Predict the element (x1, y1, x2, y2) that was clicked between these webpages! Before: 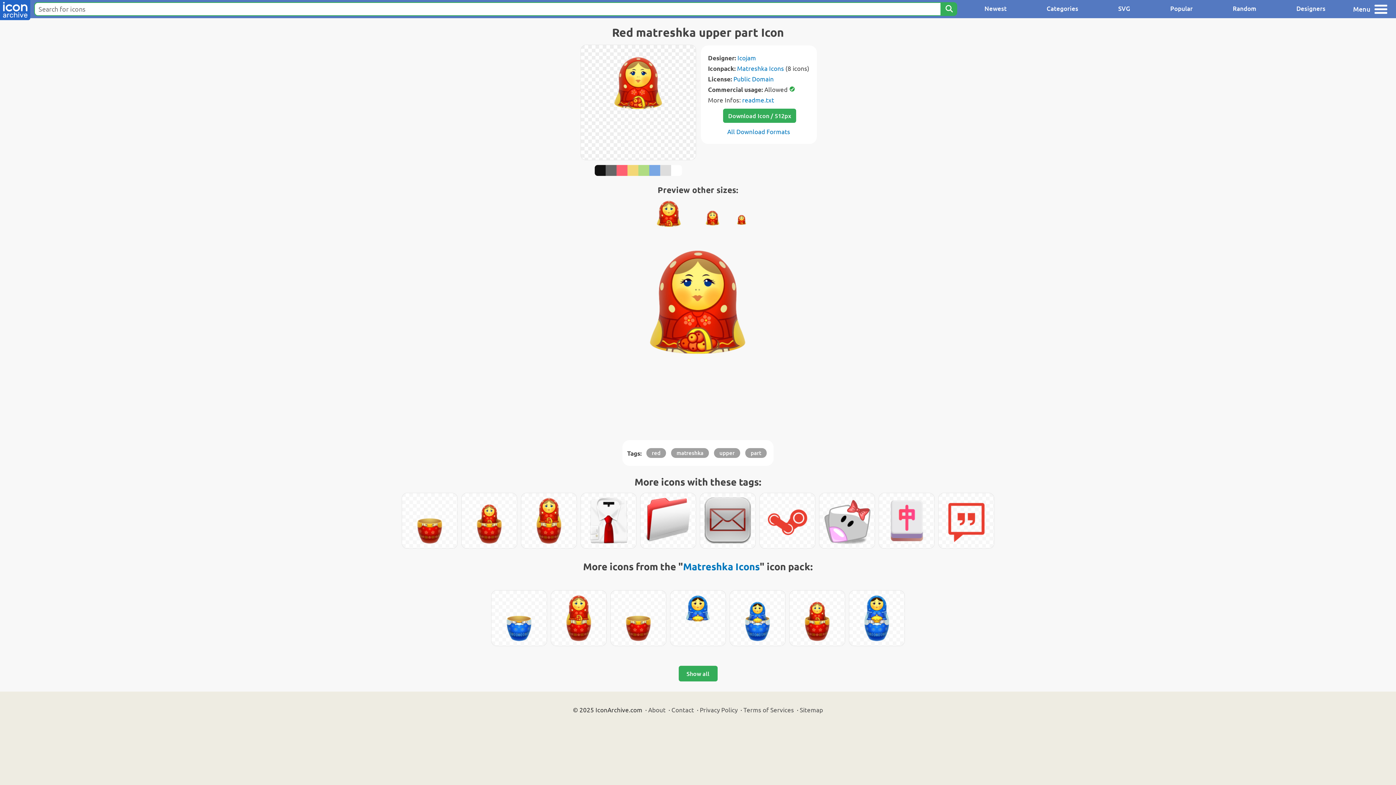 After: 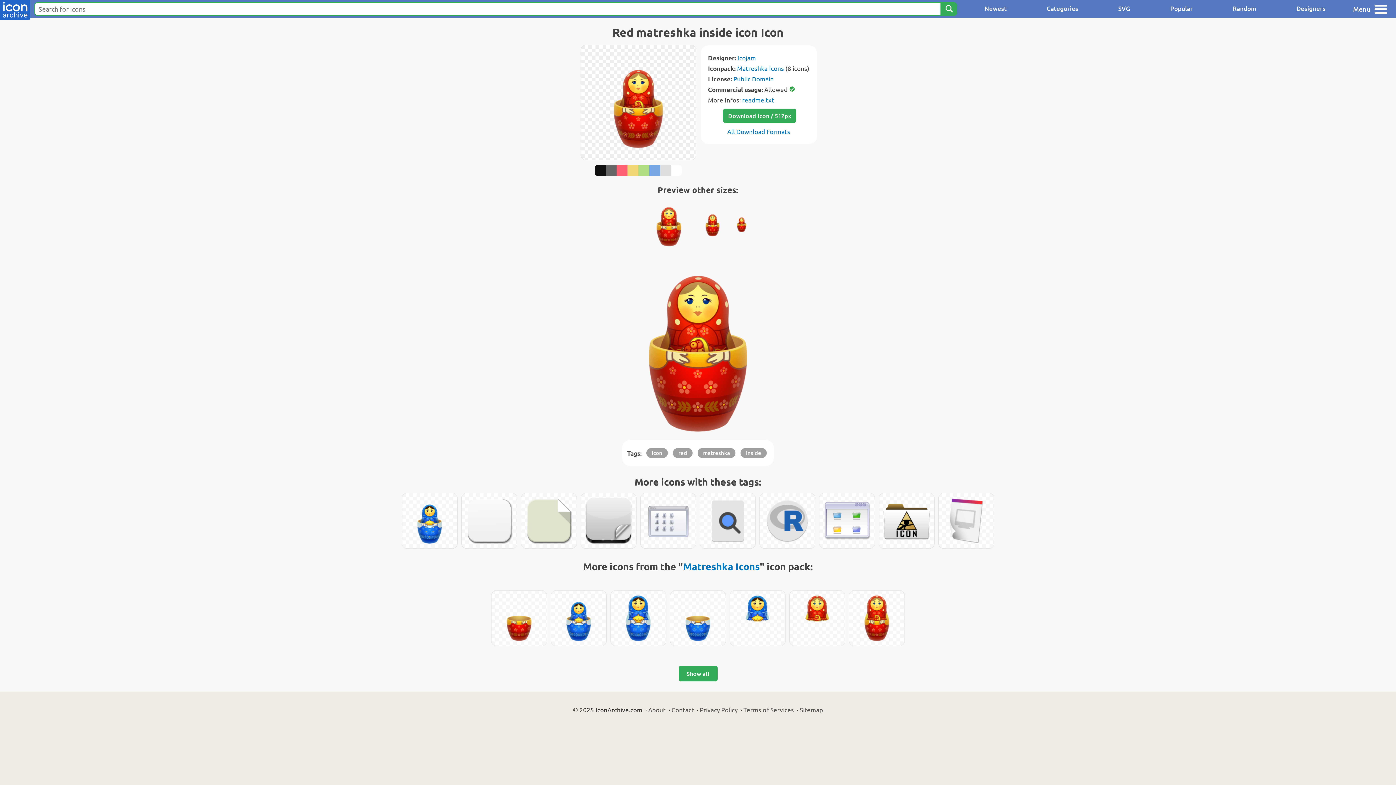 Action: bbox: (789, 590, 845, 646)